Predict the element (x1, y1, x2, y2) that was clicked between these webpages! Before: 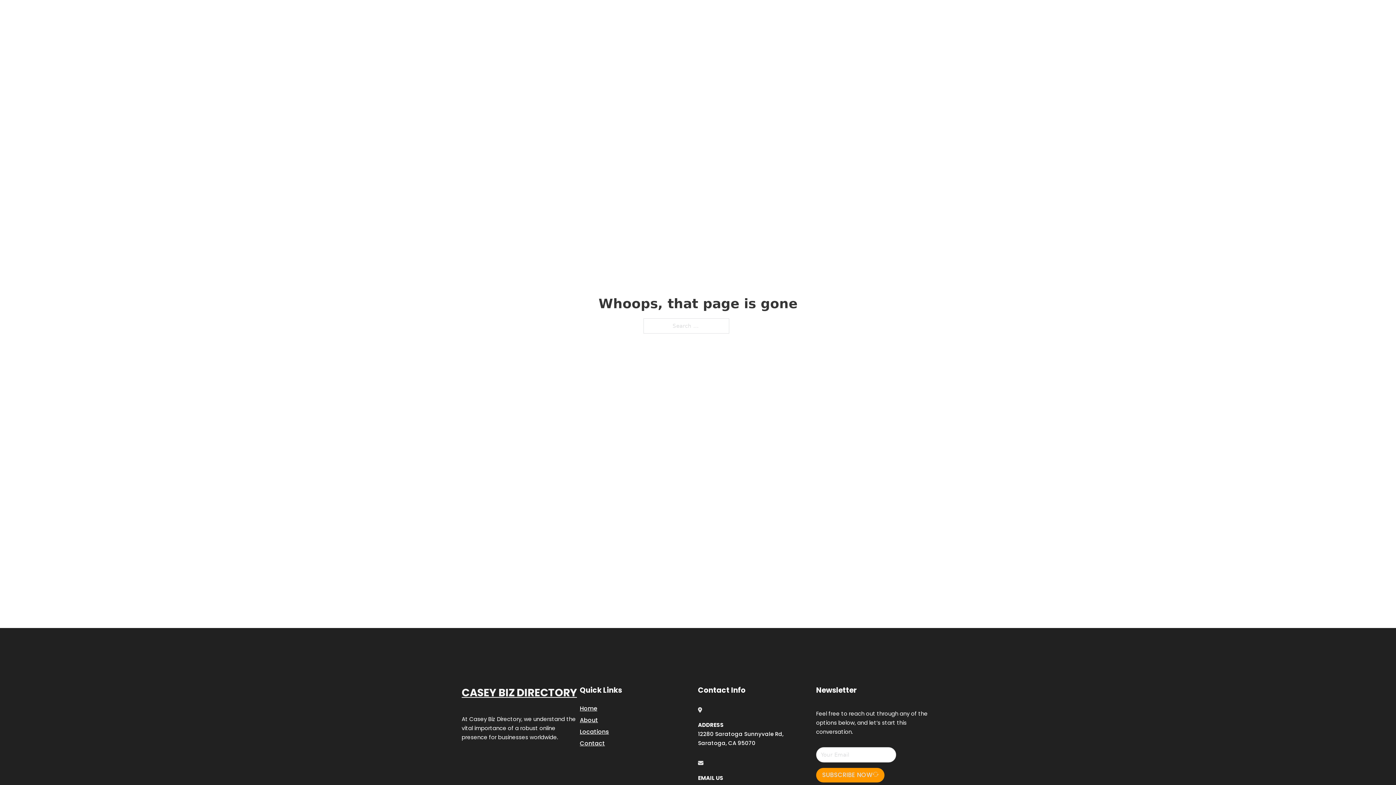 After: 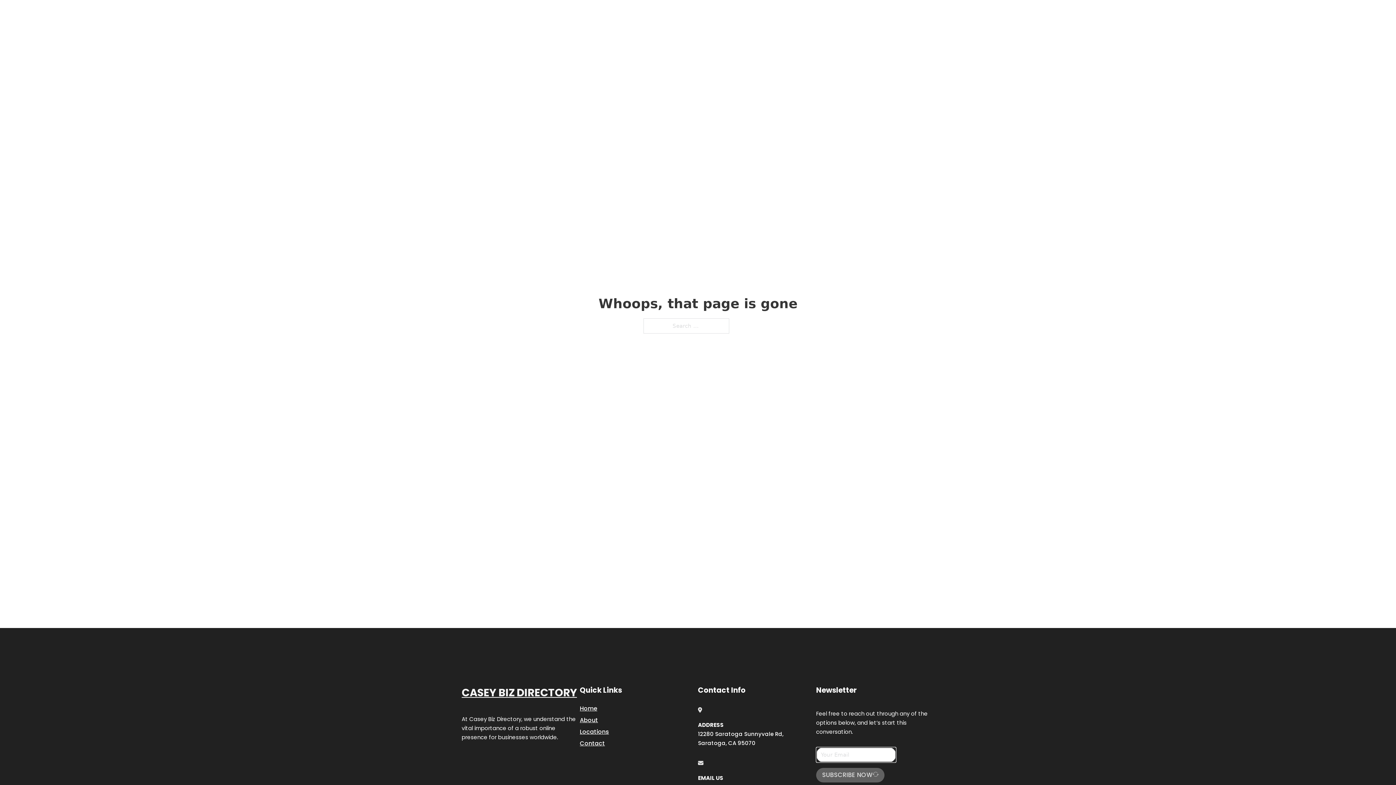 Action: label: SUBSCRIBE NOW bbox: (816, 768, 884, 782)